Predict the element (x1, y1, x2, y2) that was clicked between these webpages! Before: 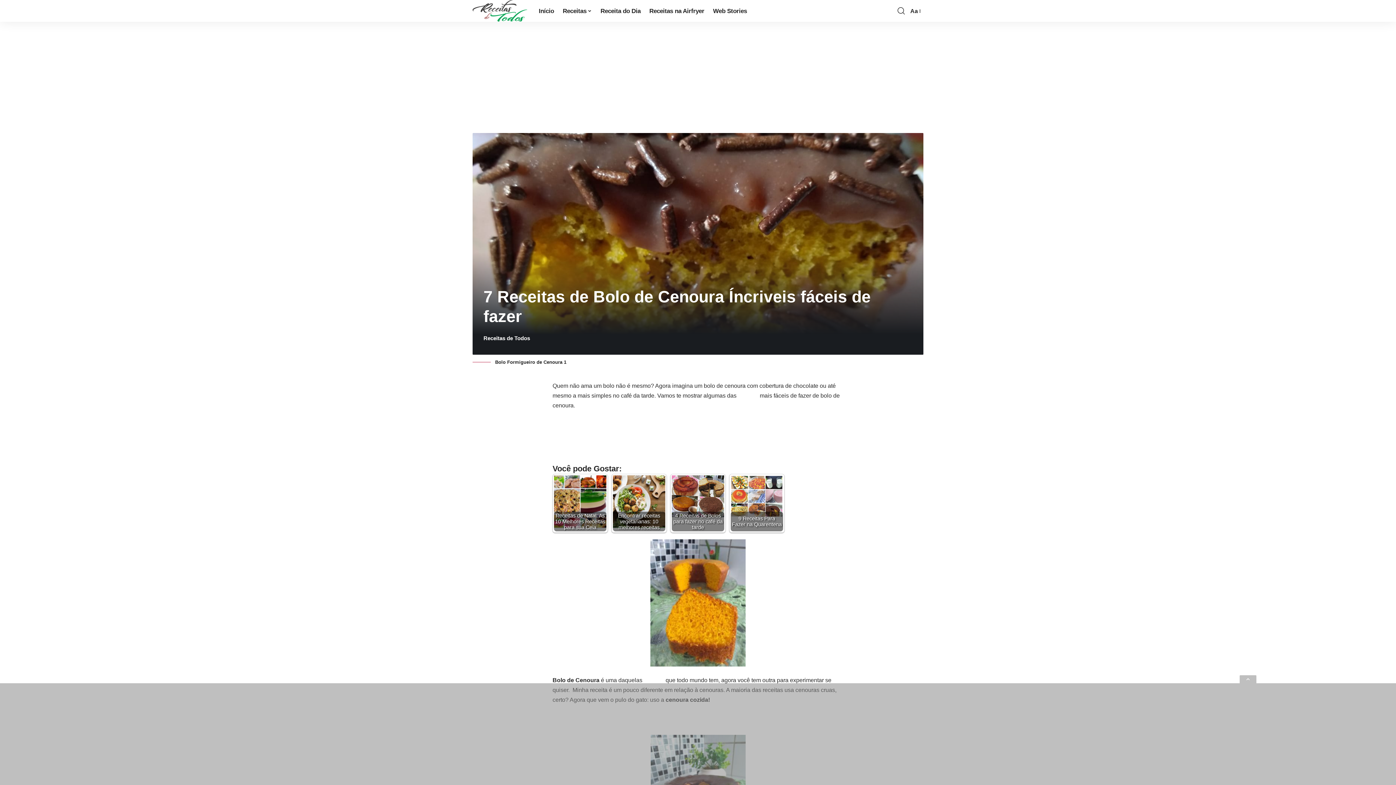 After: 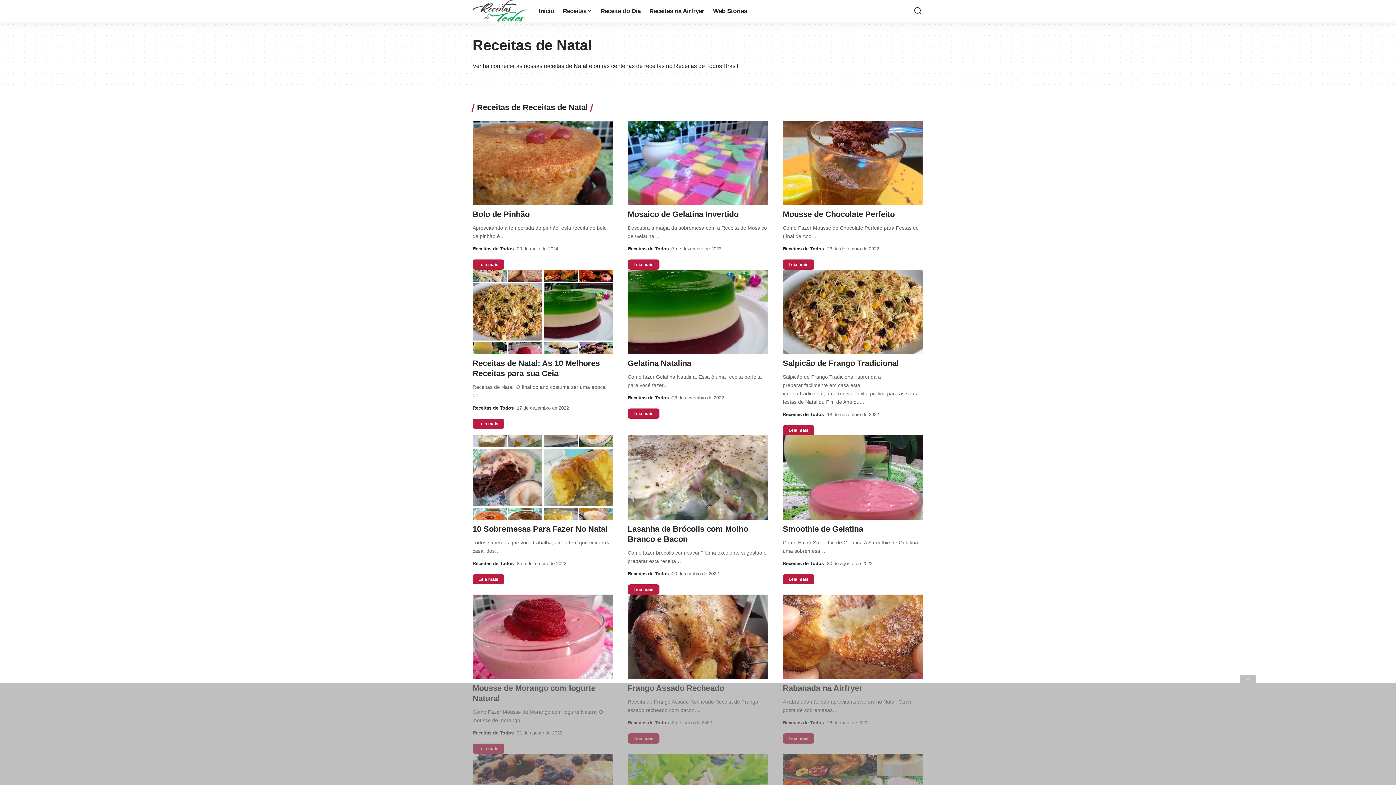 Action: bbox: (553, 474, 607, 532) label: Receitas de Natal: As 10 Melhores Receitas para sua Ceia